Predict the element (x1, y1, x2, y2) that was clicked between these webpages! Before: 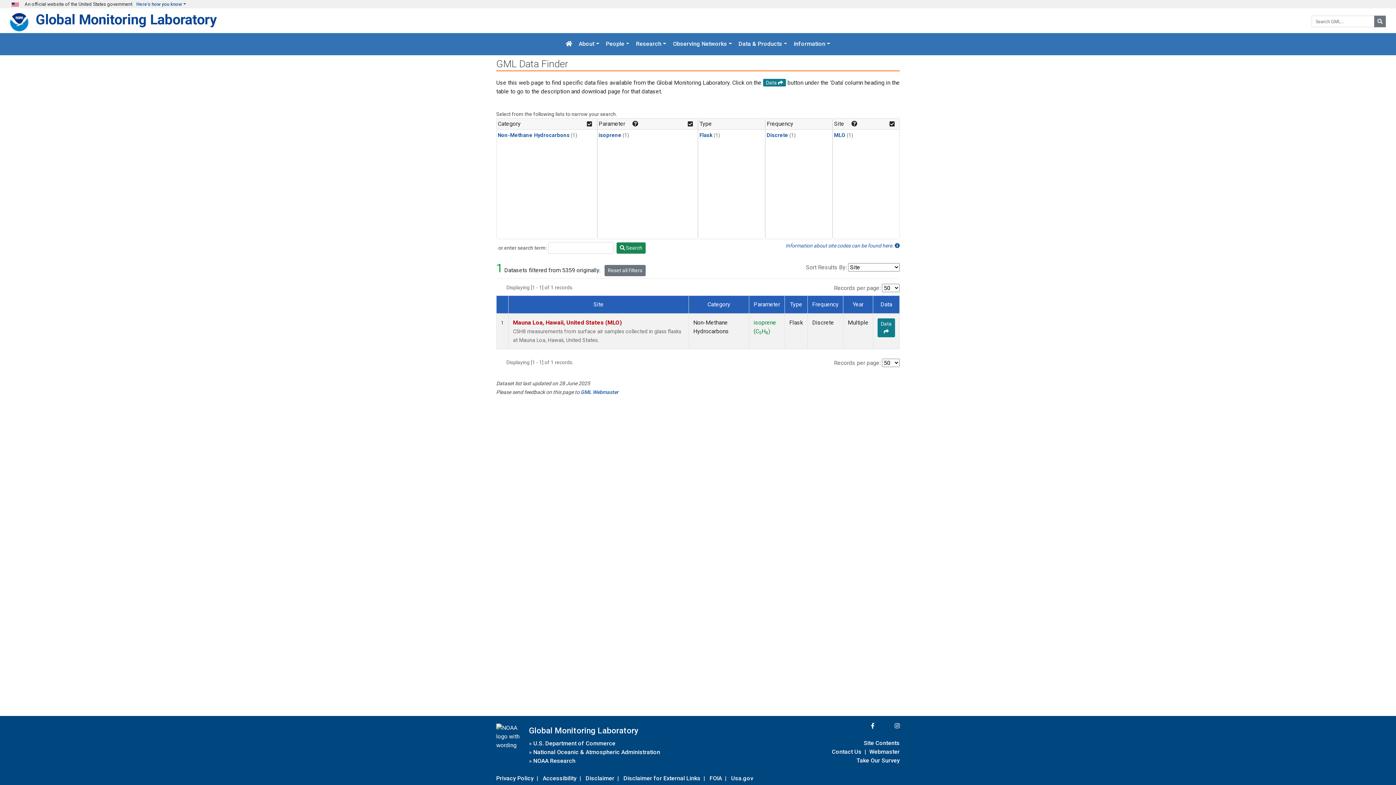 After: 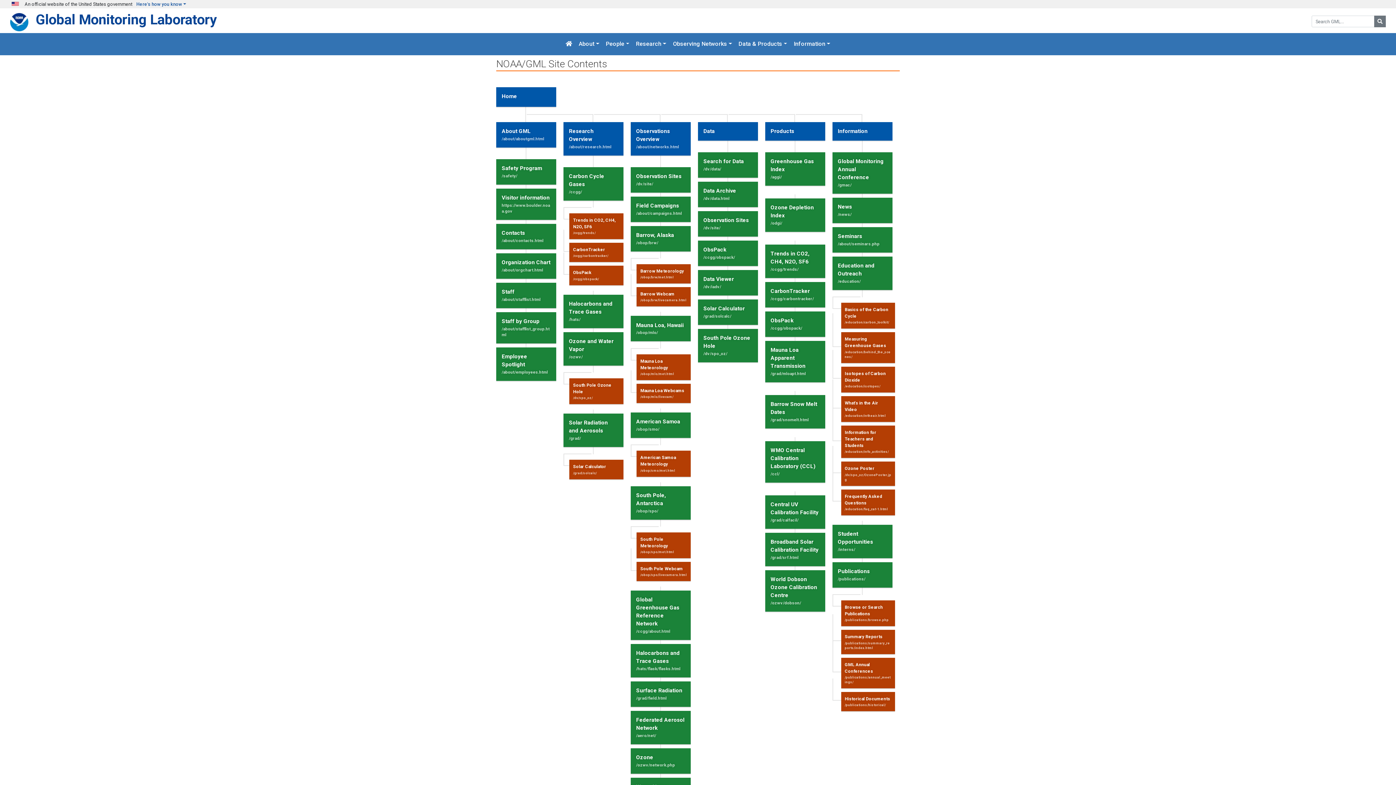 Action: bbox: (864, 738, 900, 748) label: Site Contents